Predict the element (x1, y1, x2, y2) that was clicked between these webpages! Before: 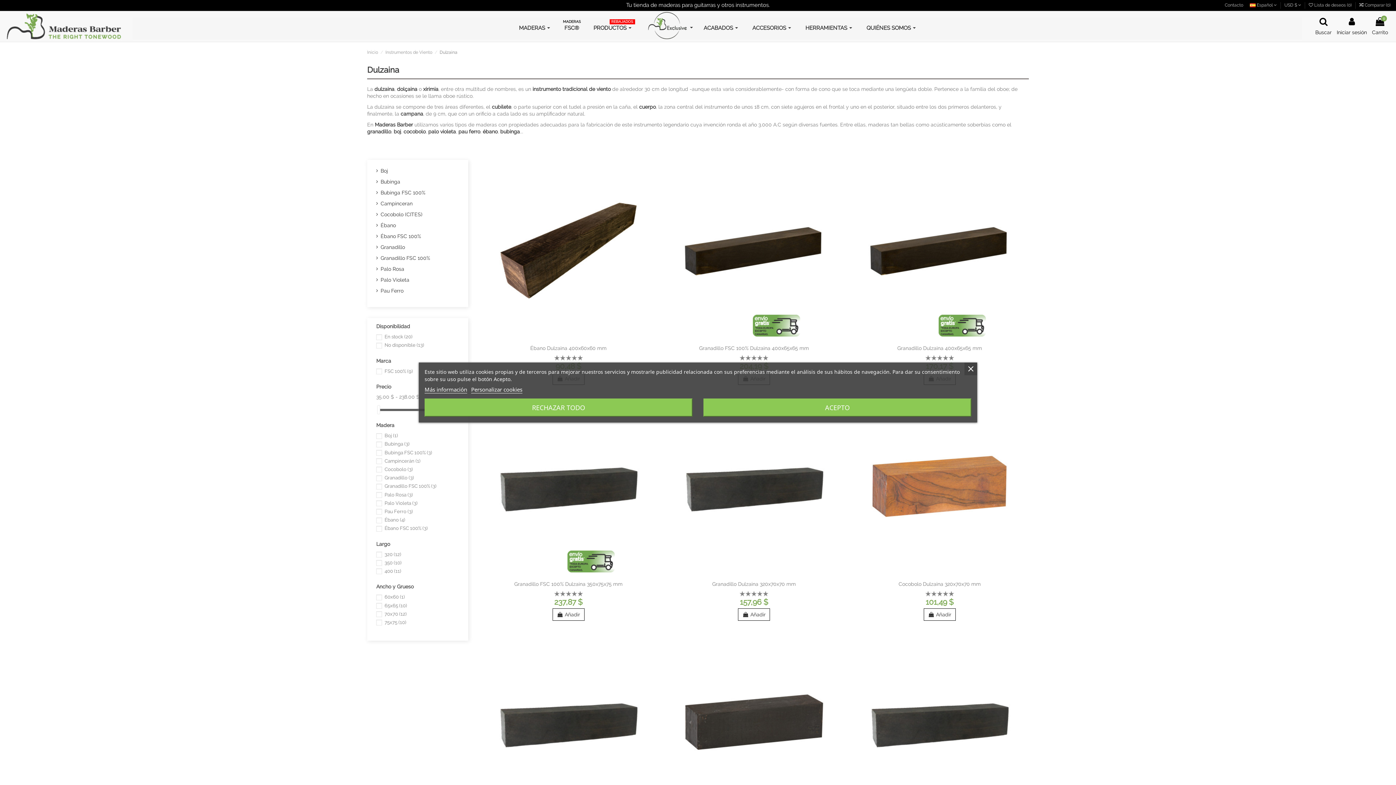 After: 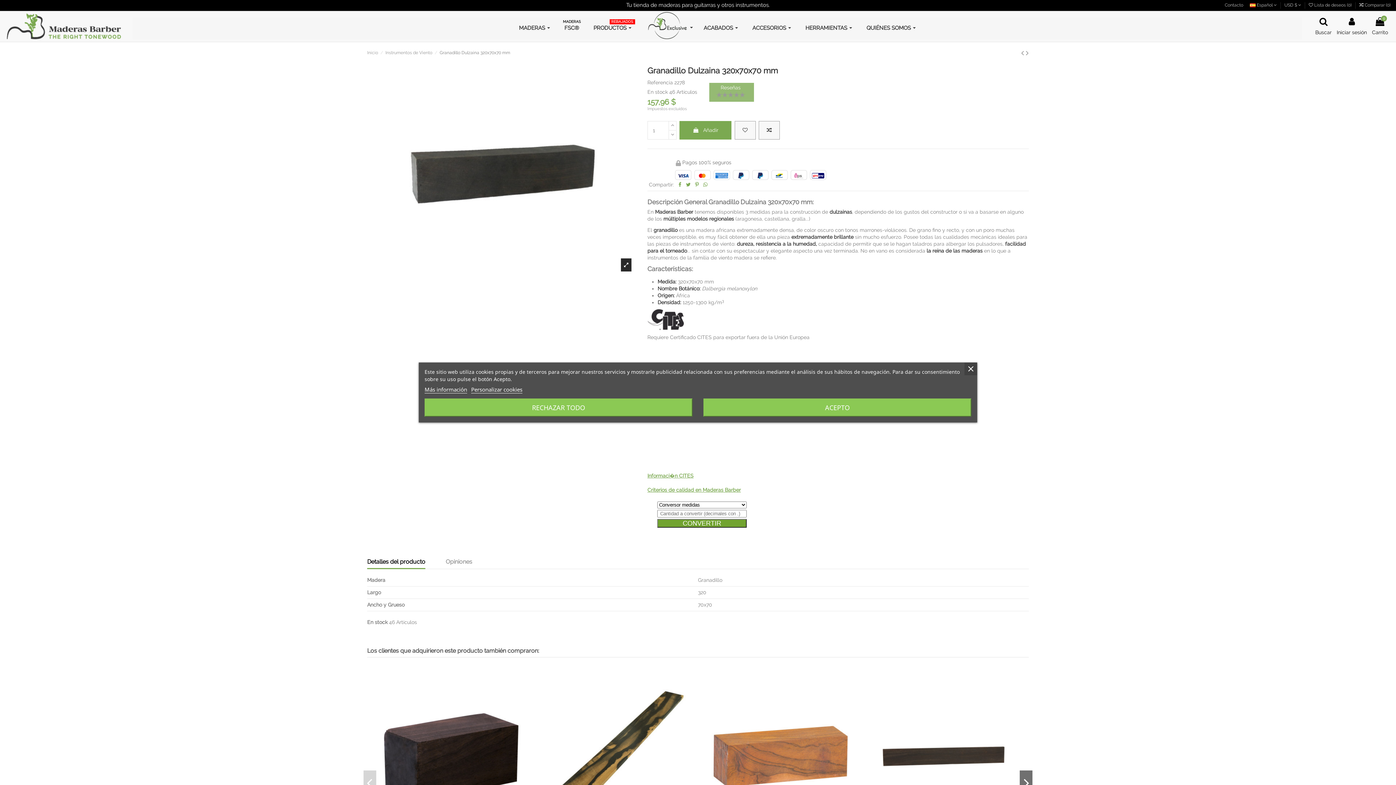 Action: bbox: (665, 396, 843, 577)